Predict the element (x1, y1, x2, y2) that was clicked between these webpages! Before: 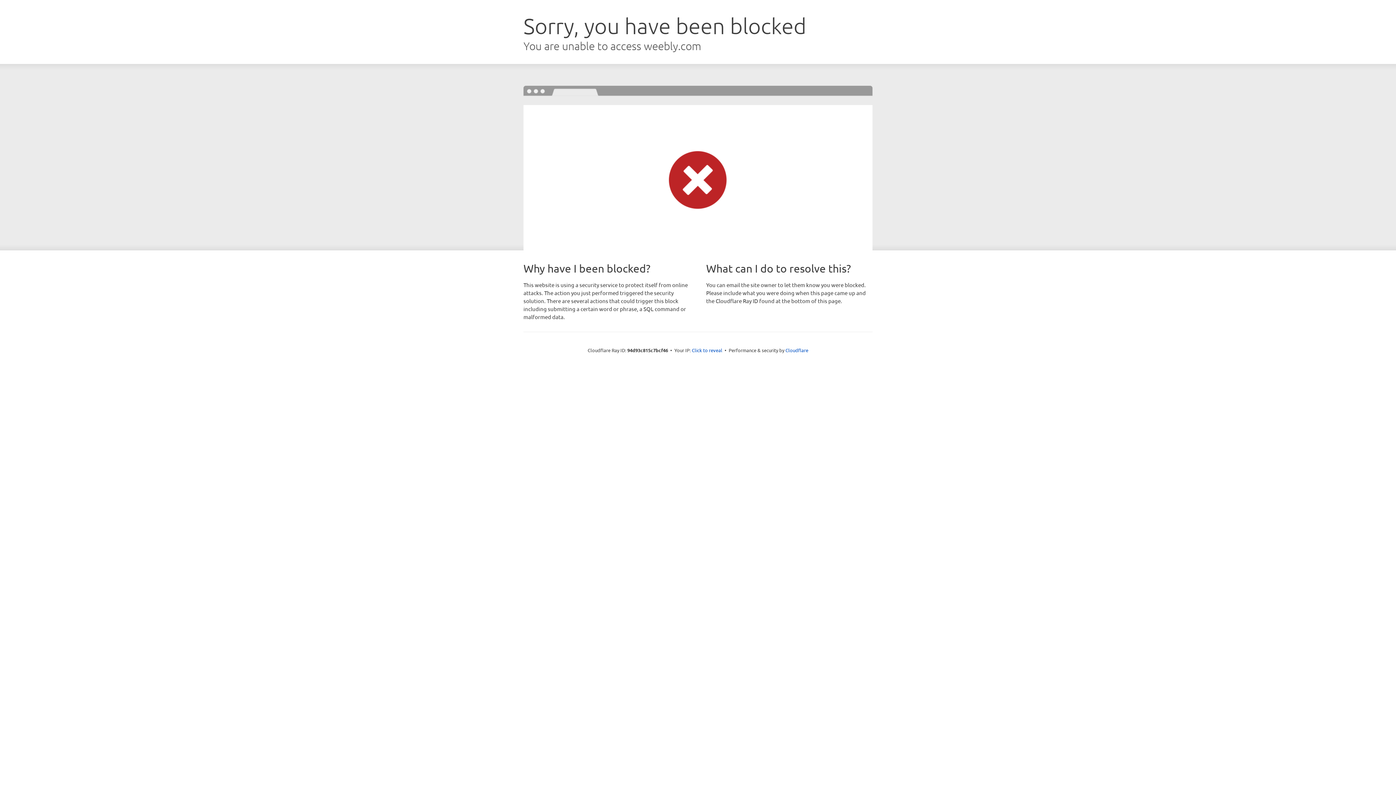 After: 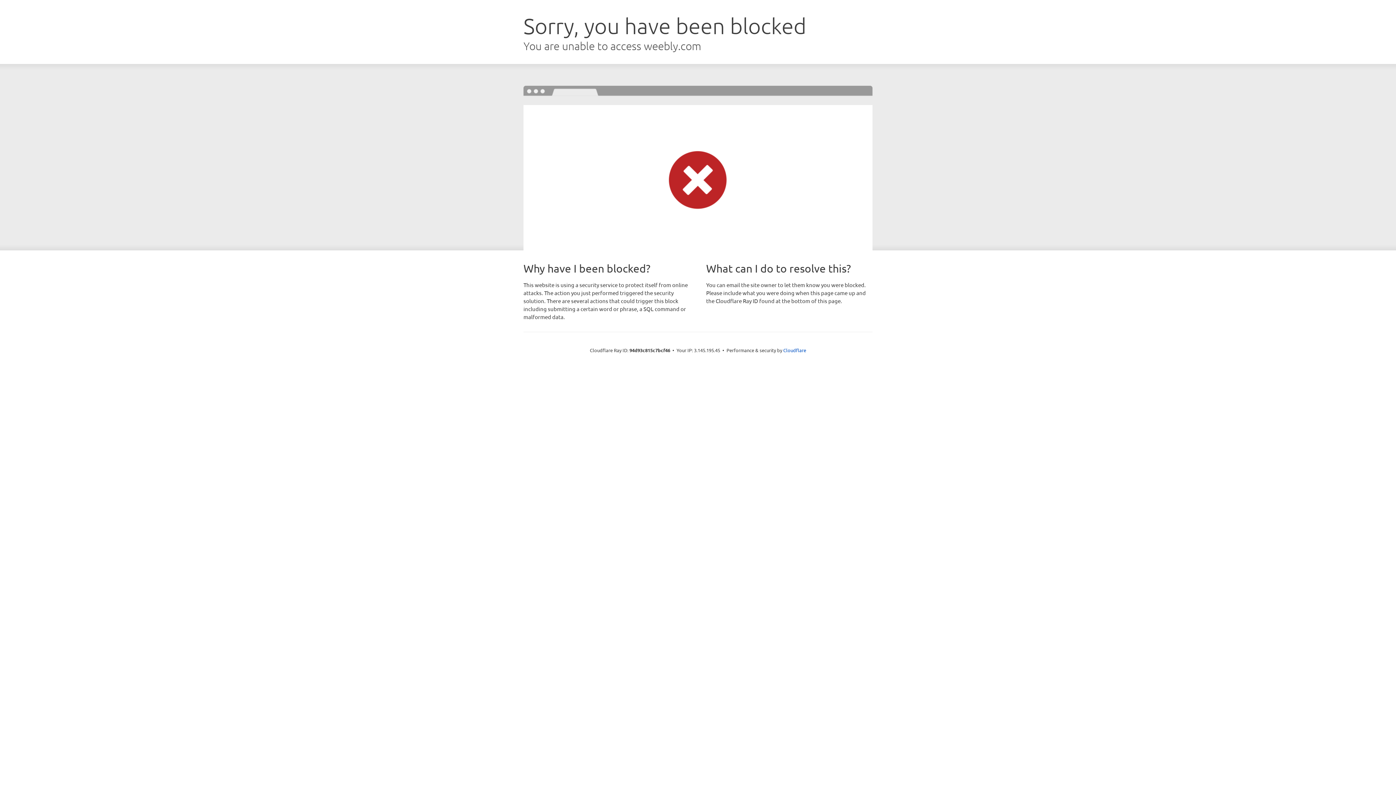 Action: bbox: (692, 346, 722, 353) label: Click to reveal